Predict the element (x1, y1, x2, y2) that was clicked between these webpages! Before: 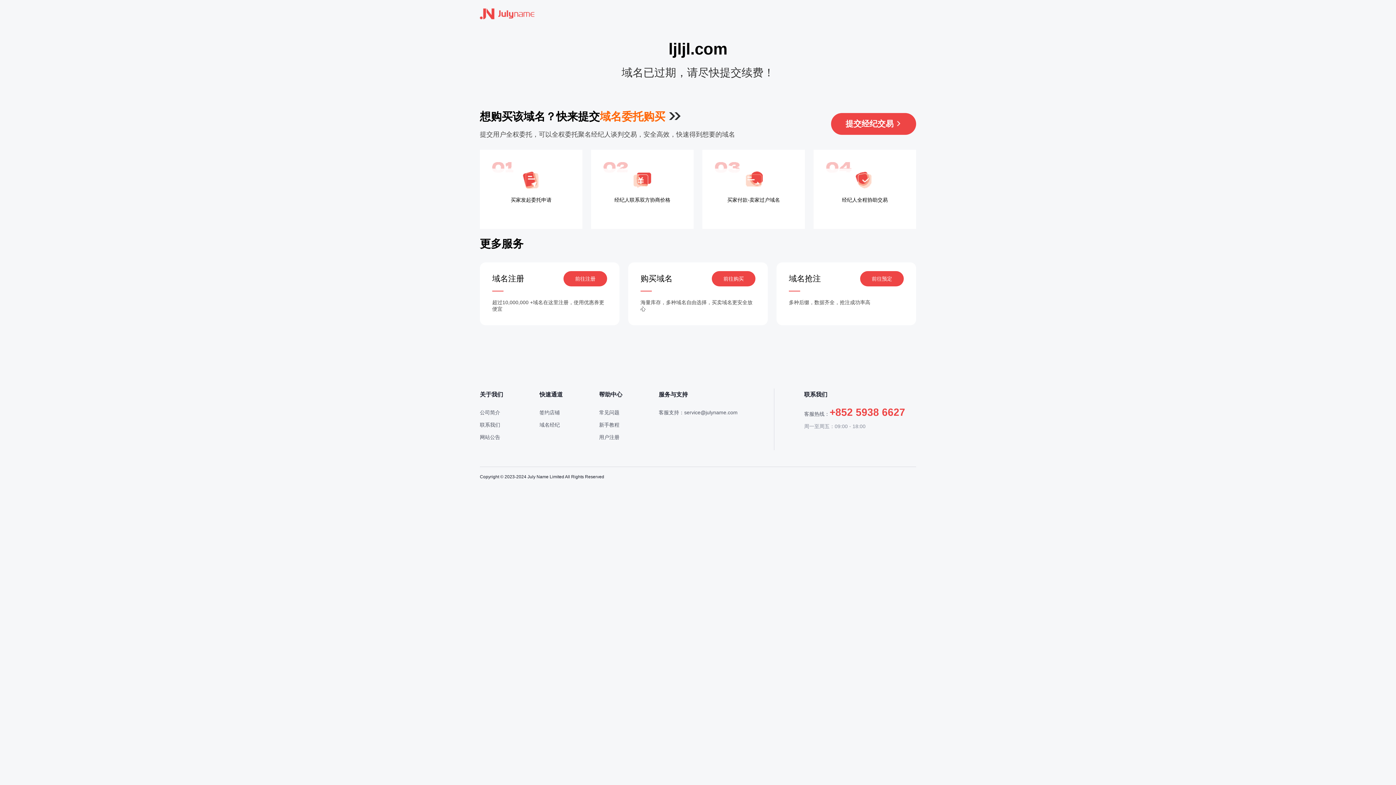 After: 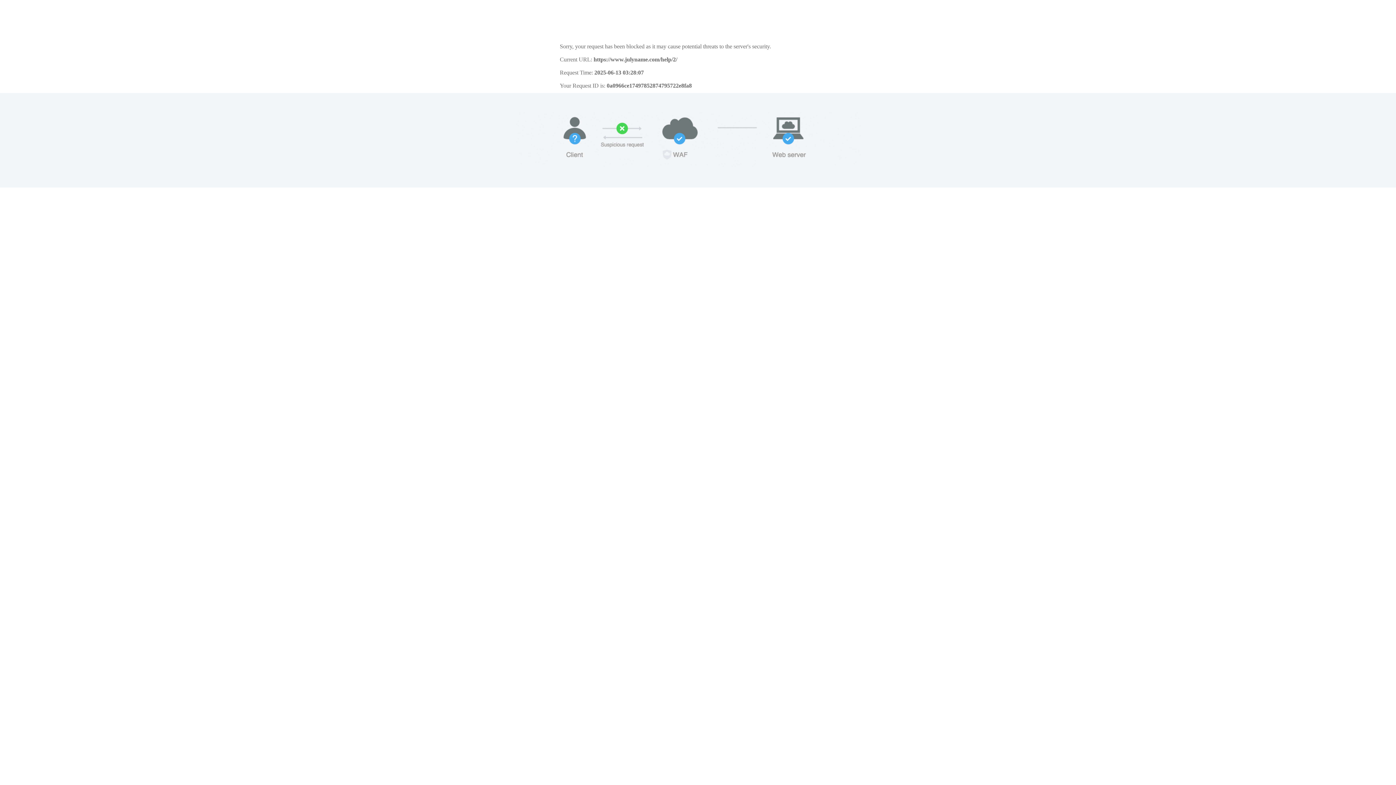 Action: bbox: (599, 409, 619, 415) label: 常见问题